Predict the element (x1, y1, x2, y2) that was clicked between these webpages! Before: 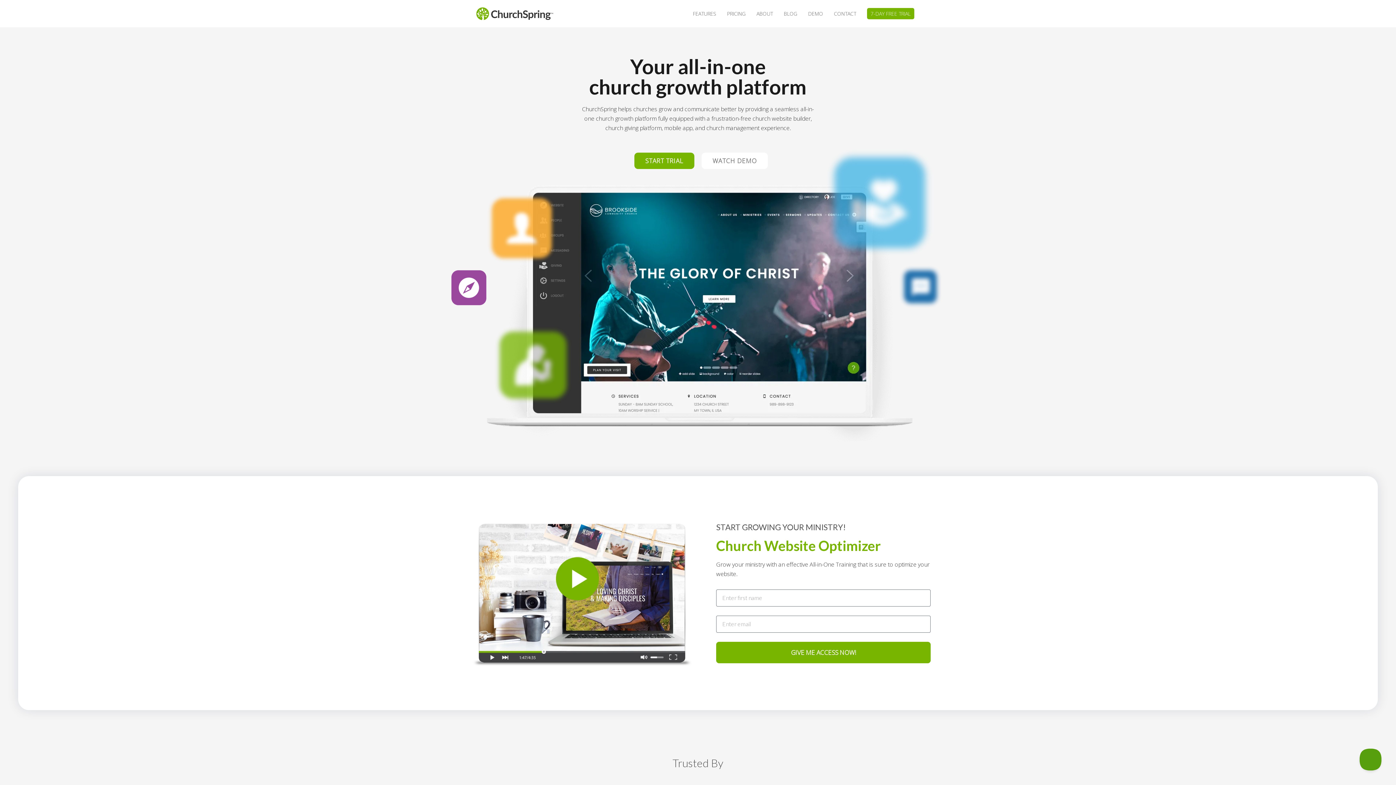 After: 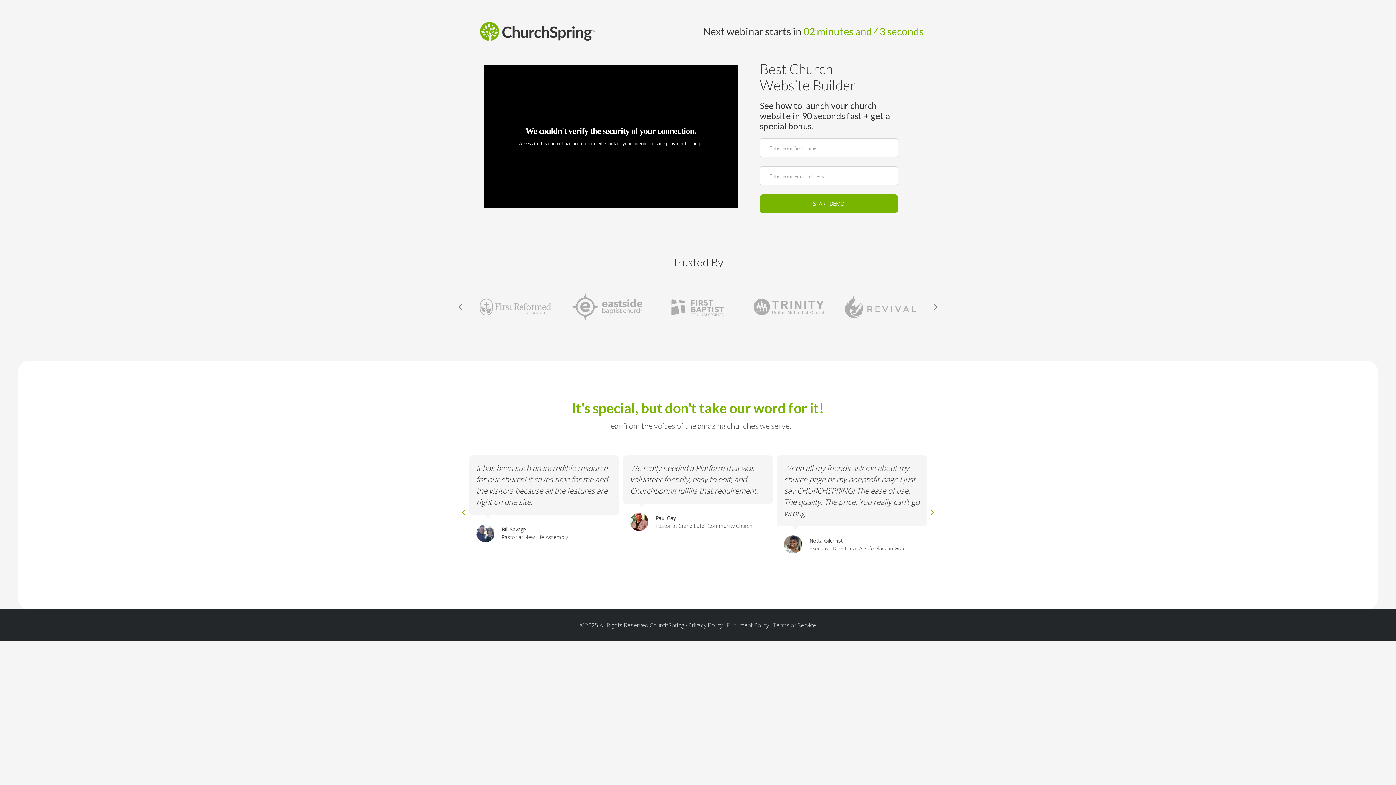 Action: label: DEMO bbox: (808, 9, 823, 18)